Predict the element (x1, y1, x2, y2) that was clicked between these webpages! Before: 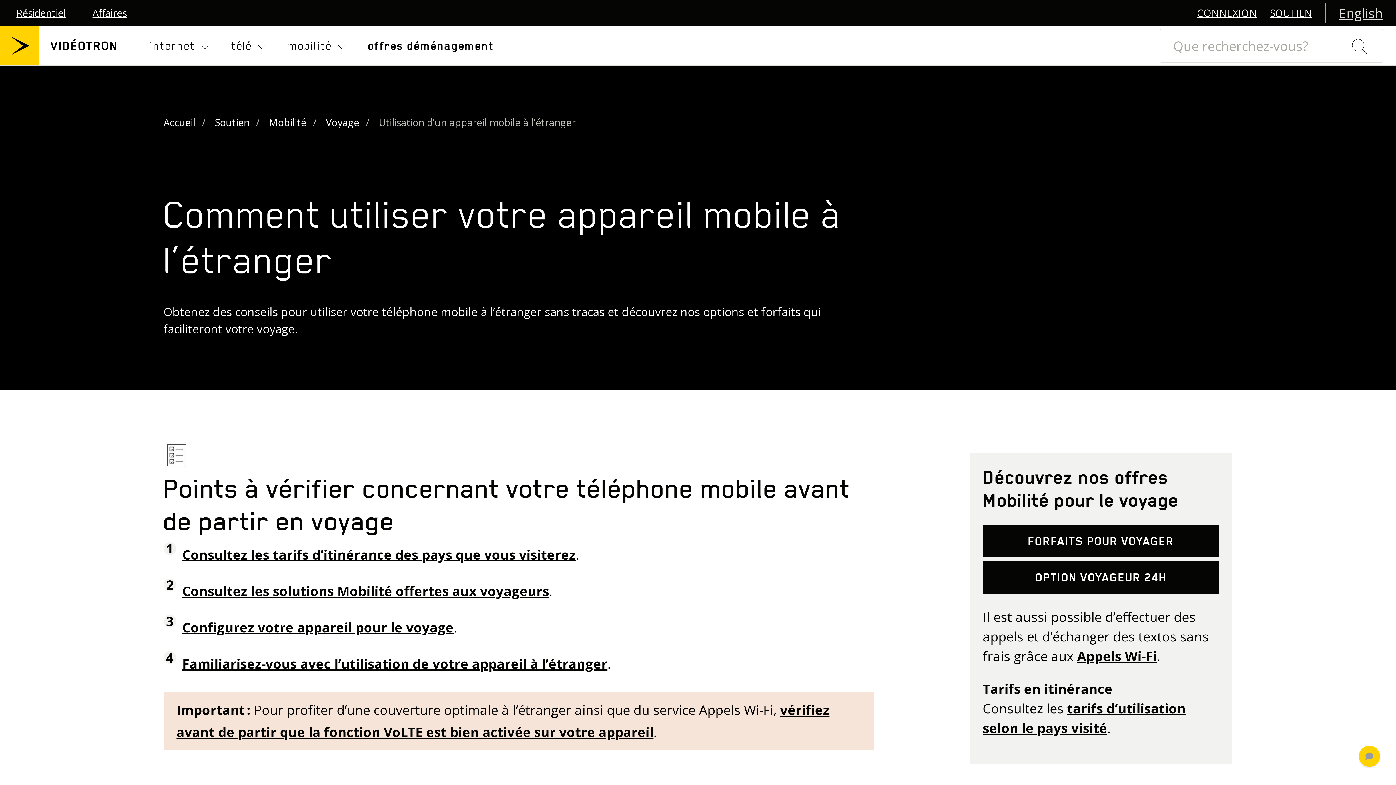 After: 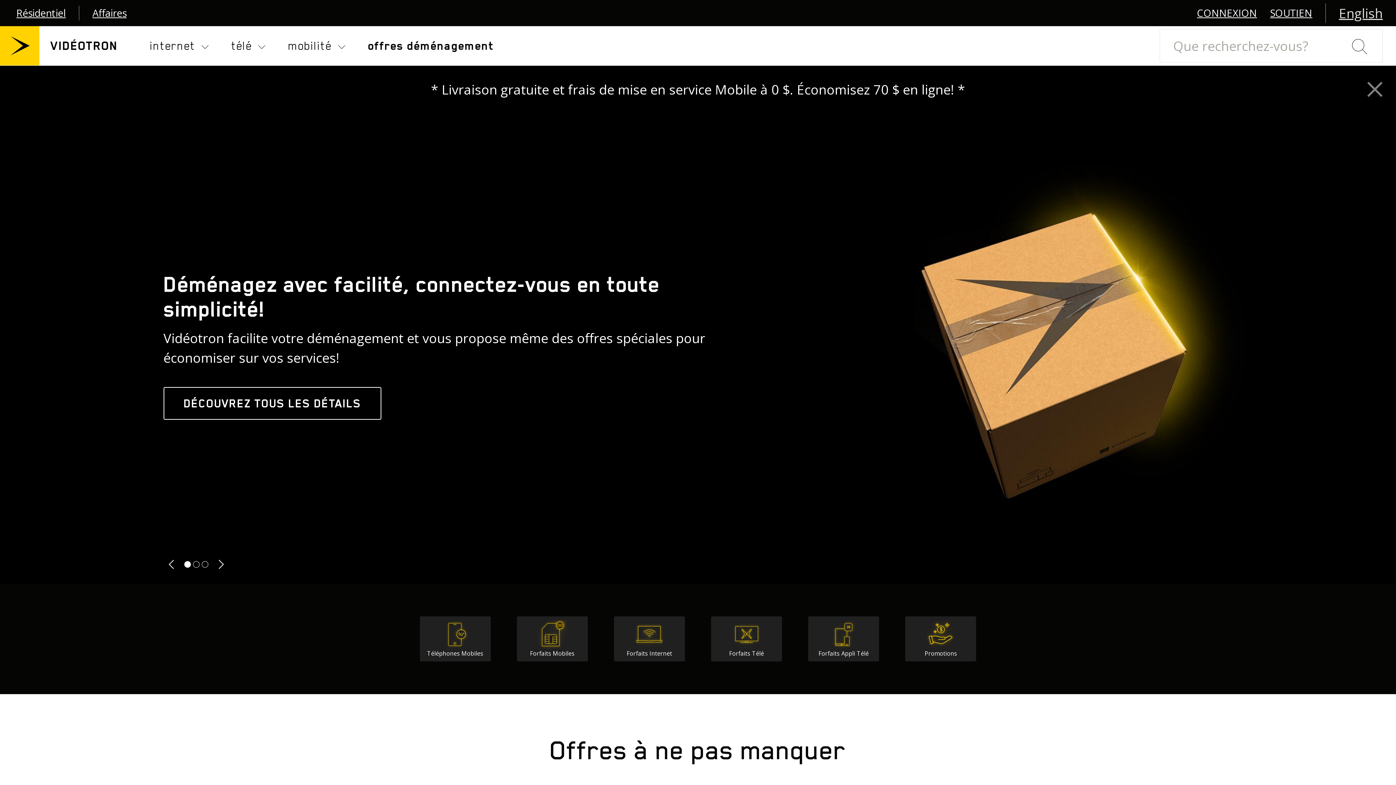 Action: label: Résidentiel bbox: (16, 5, 65, 20)